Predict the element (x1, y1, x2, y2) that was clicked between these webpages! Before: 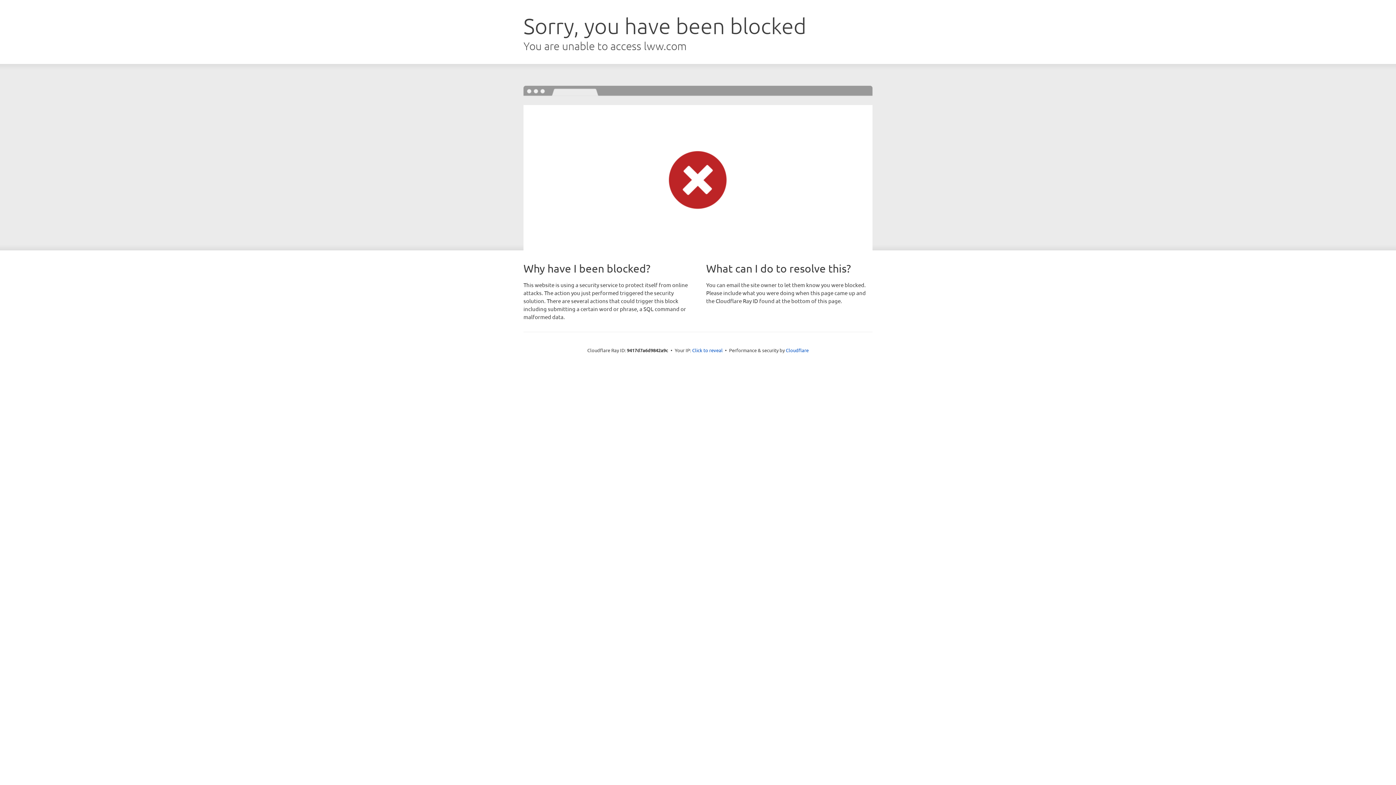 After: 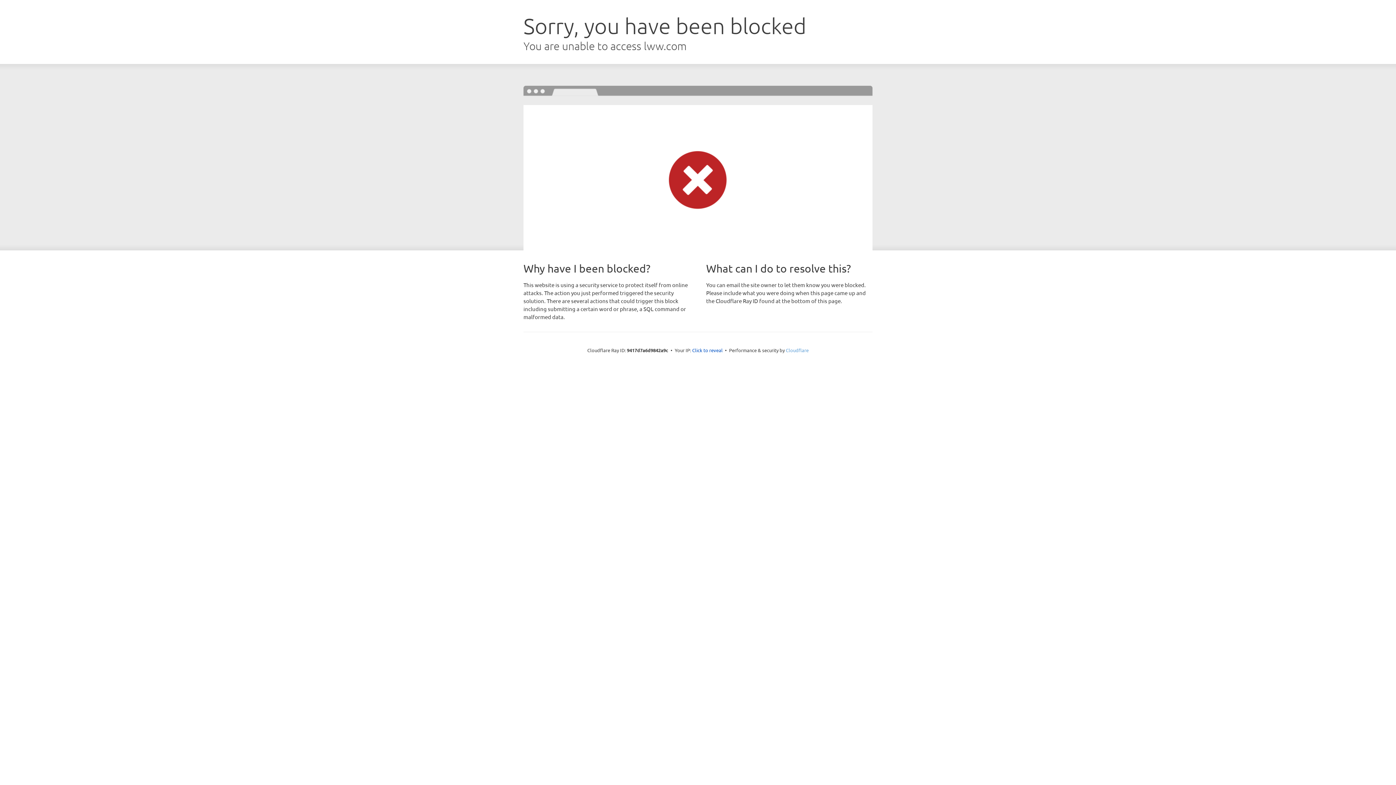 Action: bbox: (786, 347, 808, 353) label: Cloudflare